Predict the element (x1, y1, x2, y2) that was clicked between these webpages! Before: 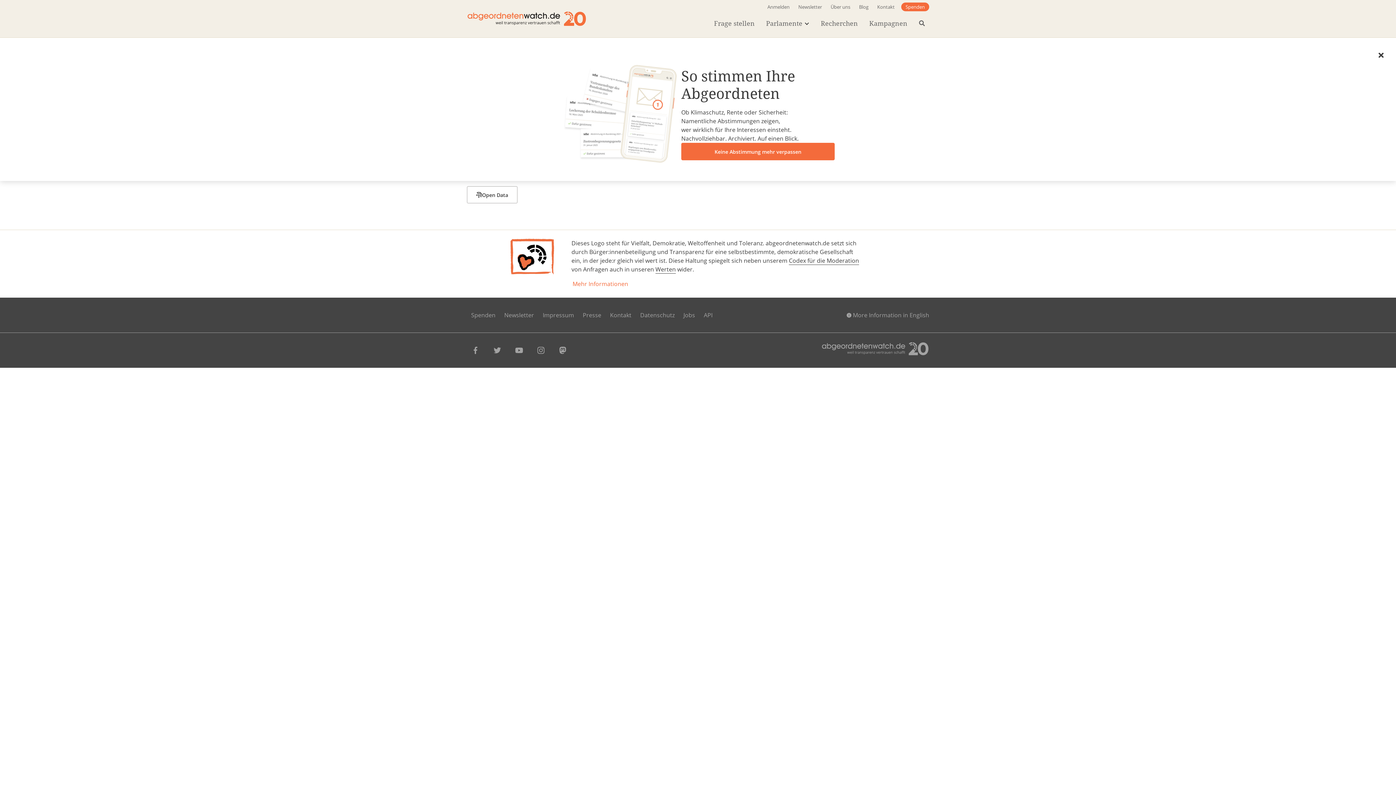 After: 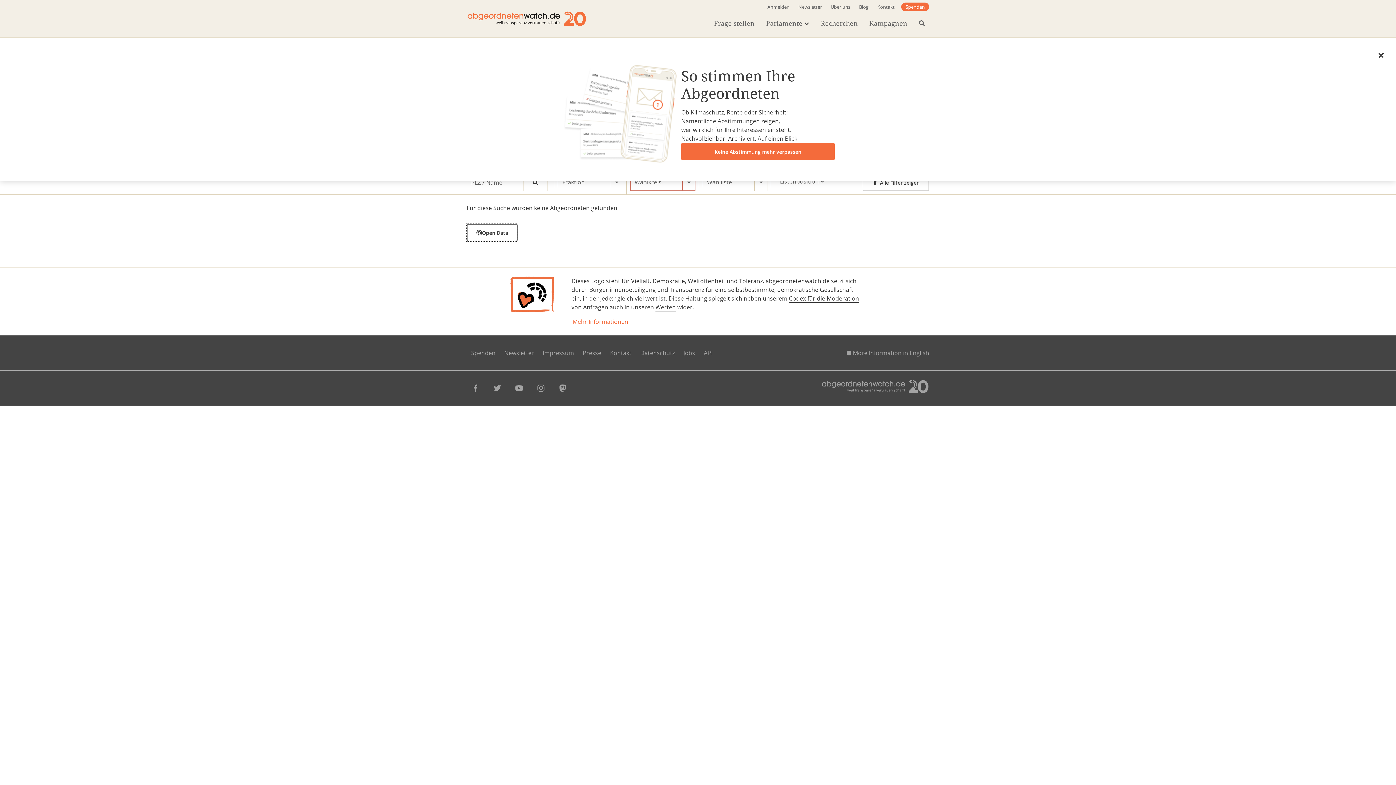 Action: label: Open Data bbox: (466, 186, 517, 203)